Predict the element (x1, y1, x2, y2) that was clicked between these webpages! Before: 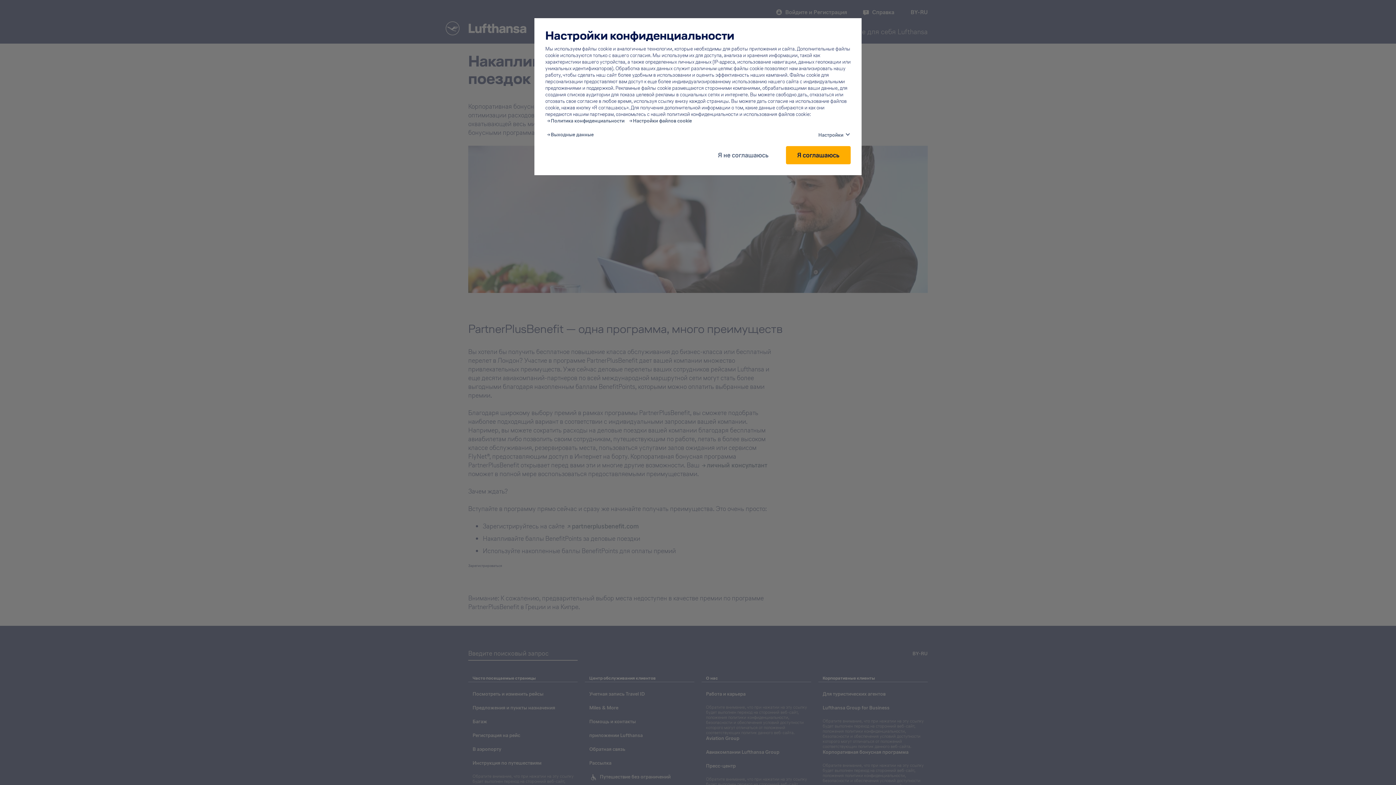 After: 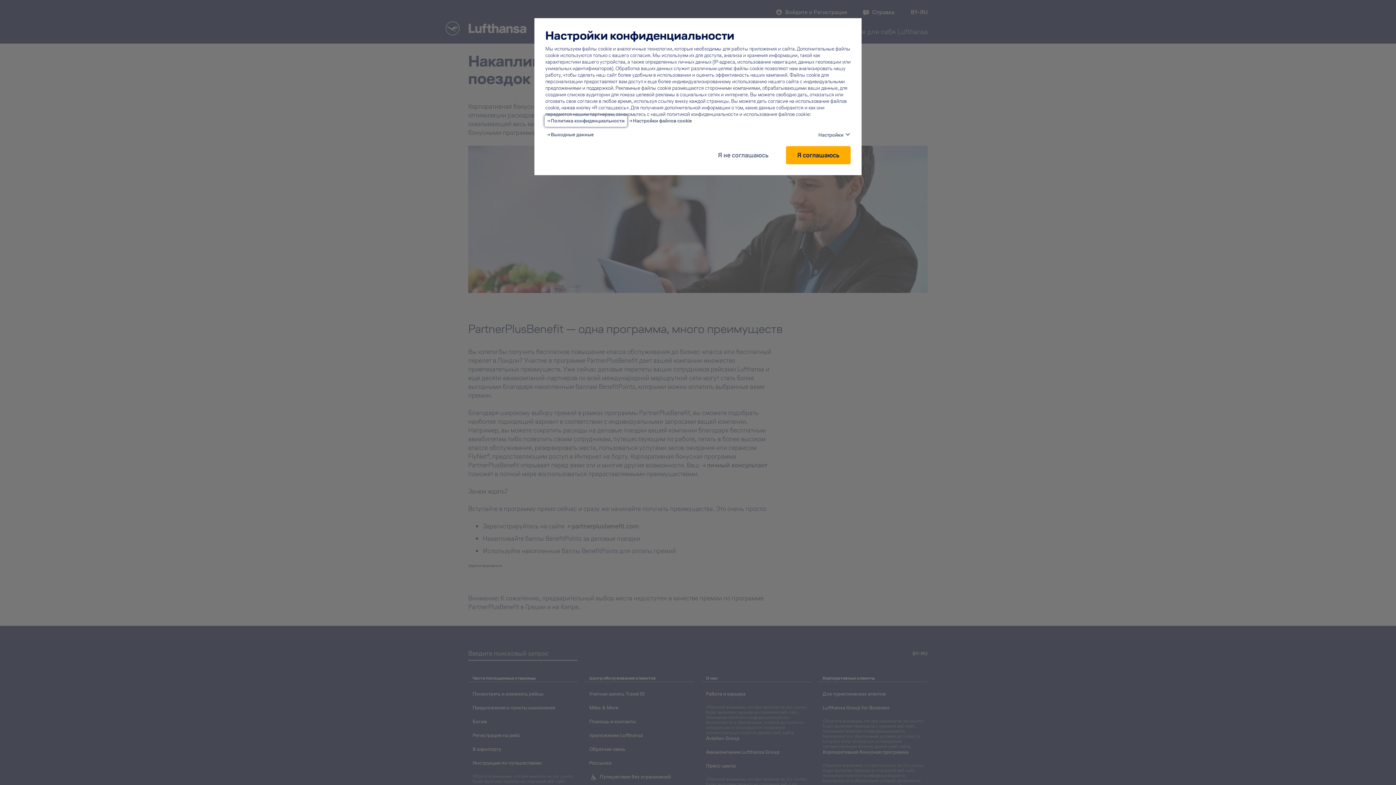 Action: bbox: (547, 117, 624, 124) label: Privacy policy - This link will be opened in a new tab